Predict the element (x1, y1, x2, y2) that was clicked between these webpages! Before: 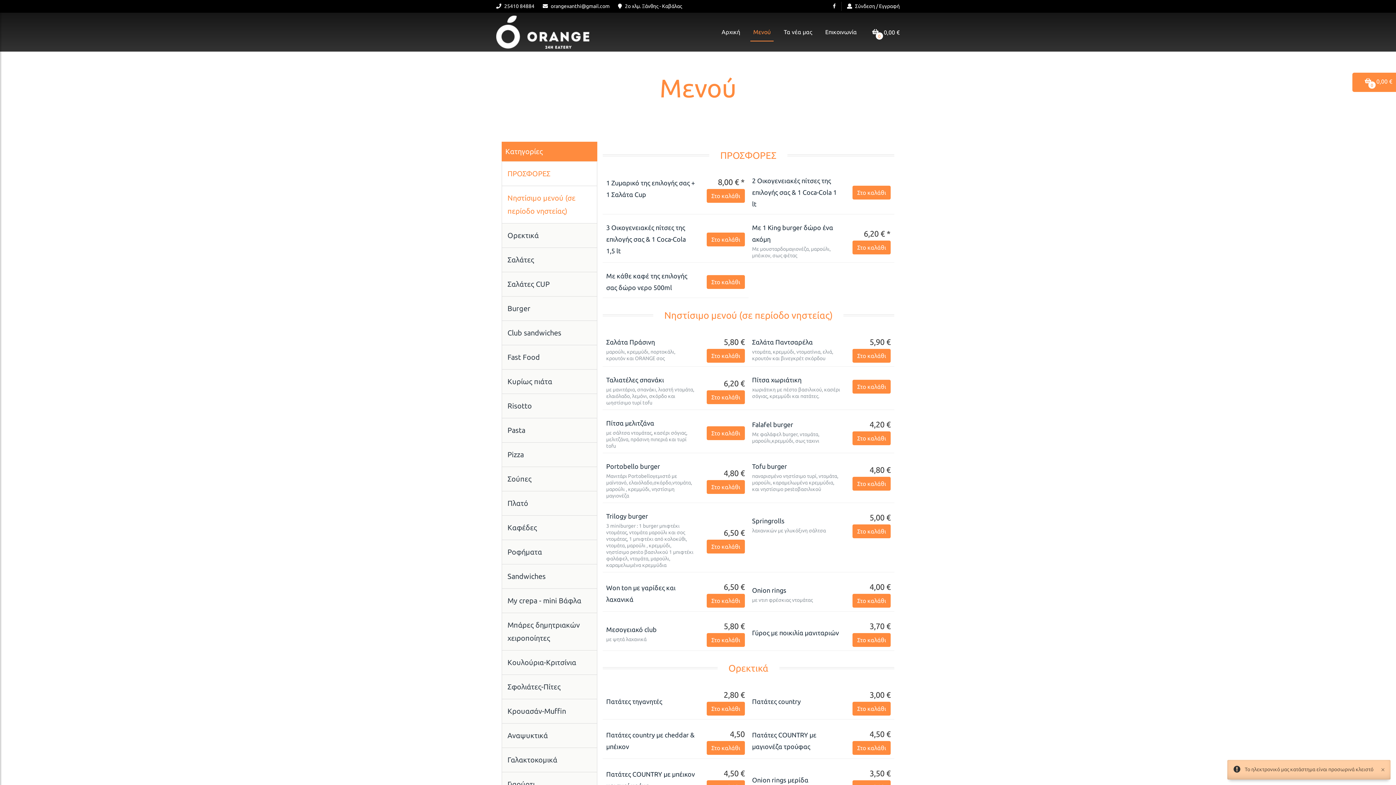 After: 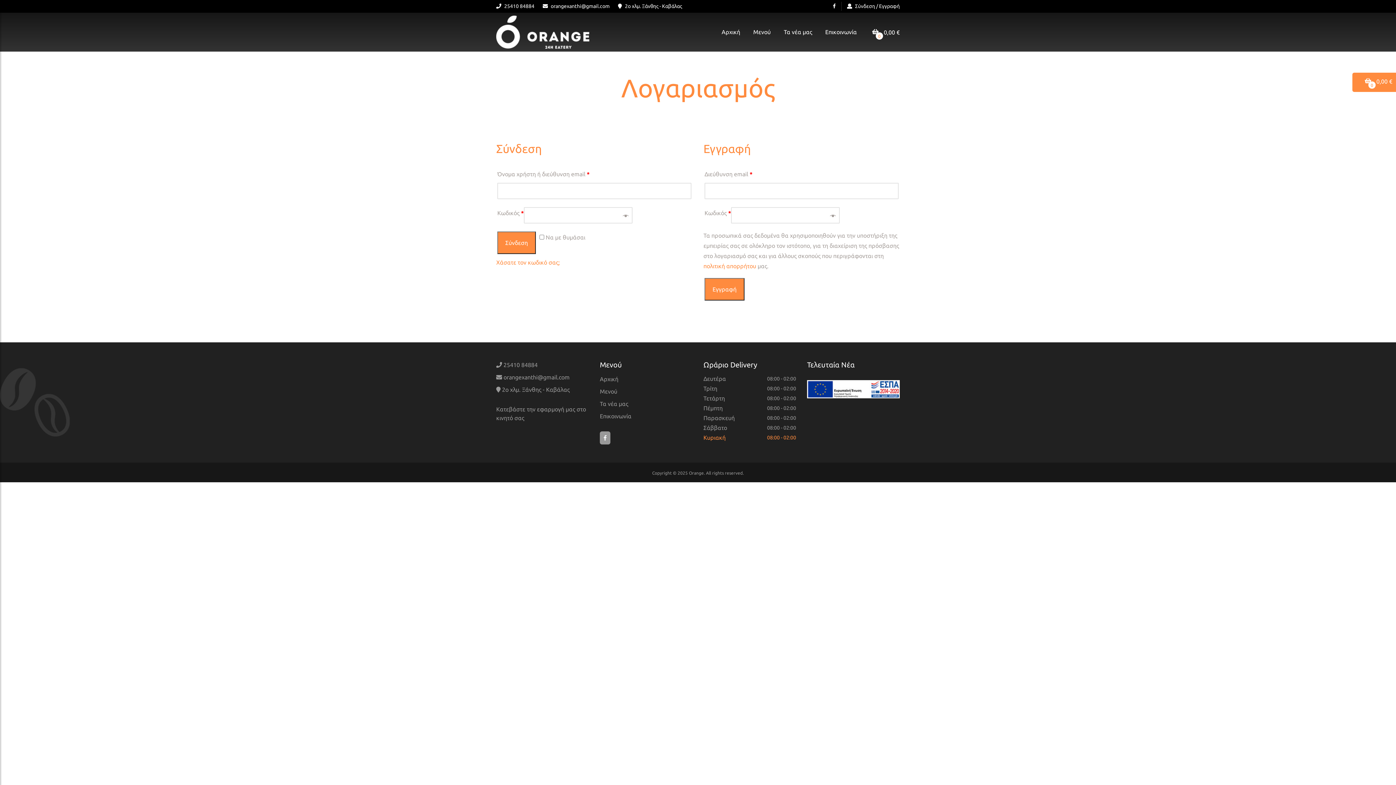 Action: bbox: (841, 1, 900, 10) label:  Σύνδεση / Εγγραφή